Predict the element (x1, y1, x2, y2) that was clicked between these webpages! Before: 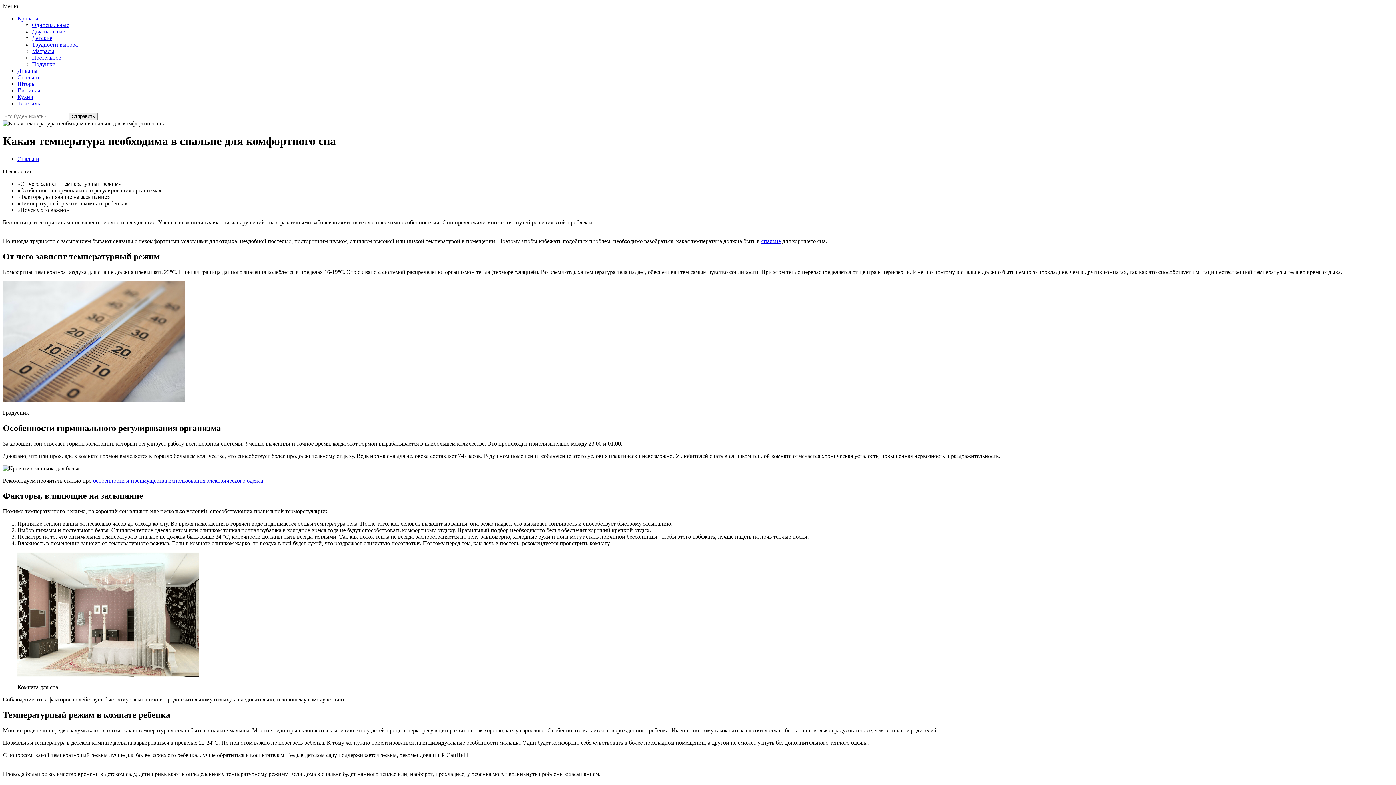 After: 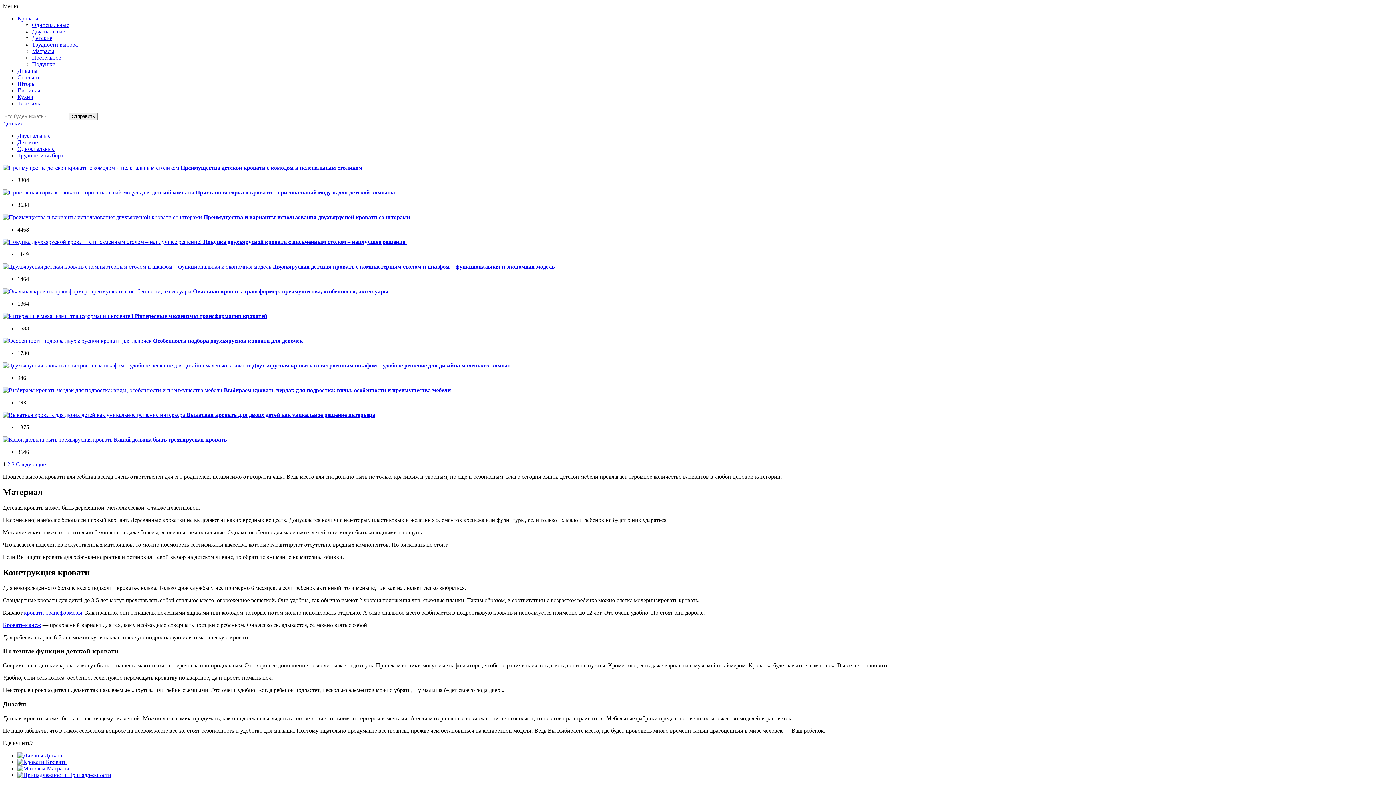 Action: bbox: (32, 34, 52, 41) label: Детские